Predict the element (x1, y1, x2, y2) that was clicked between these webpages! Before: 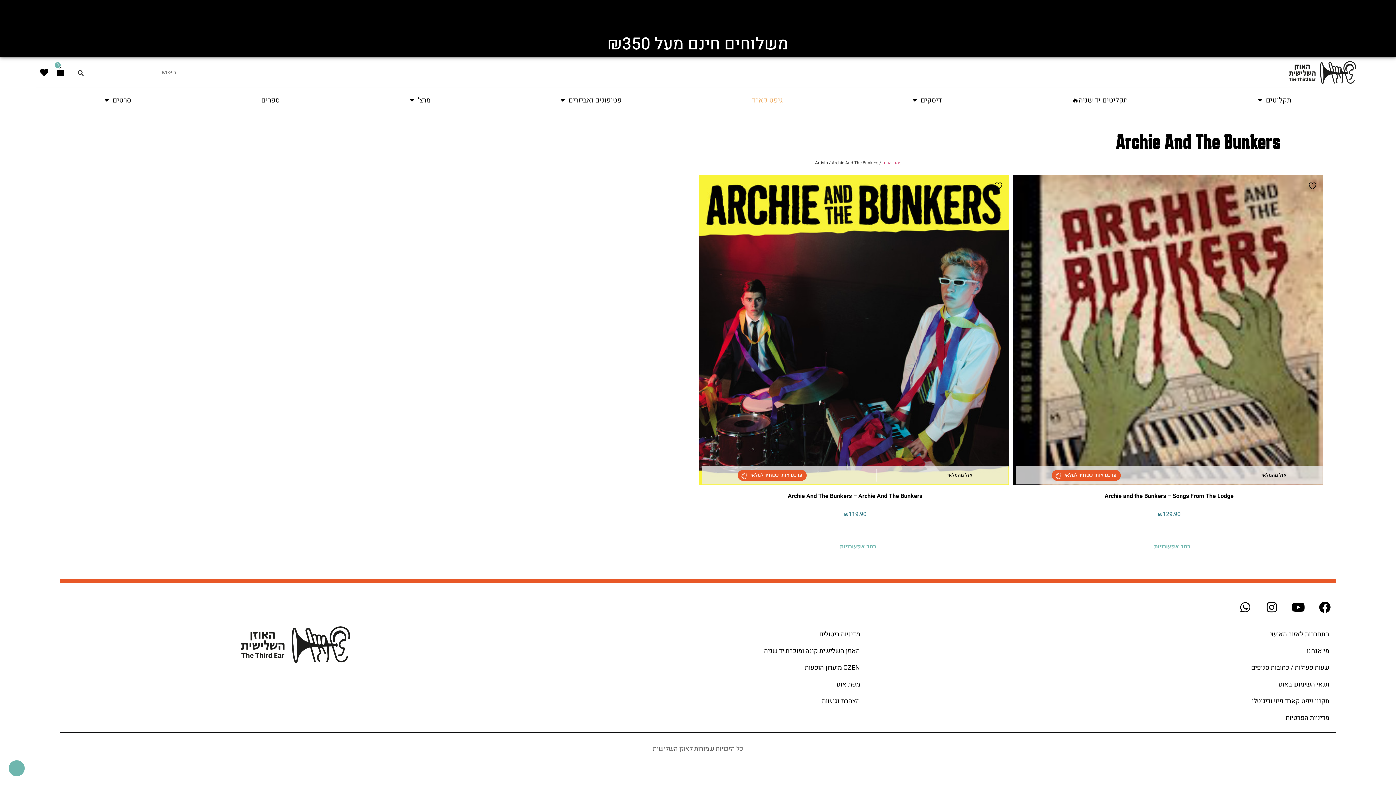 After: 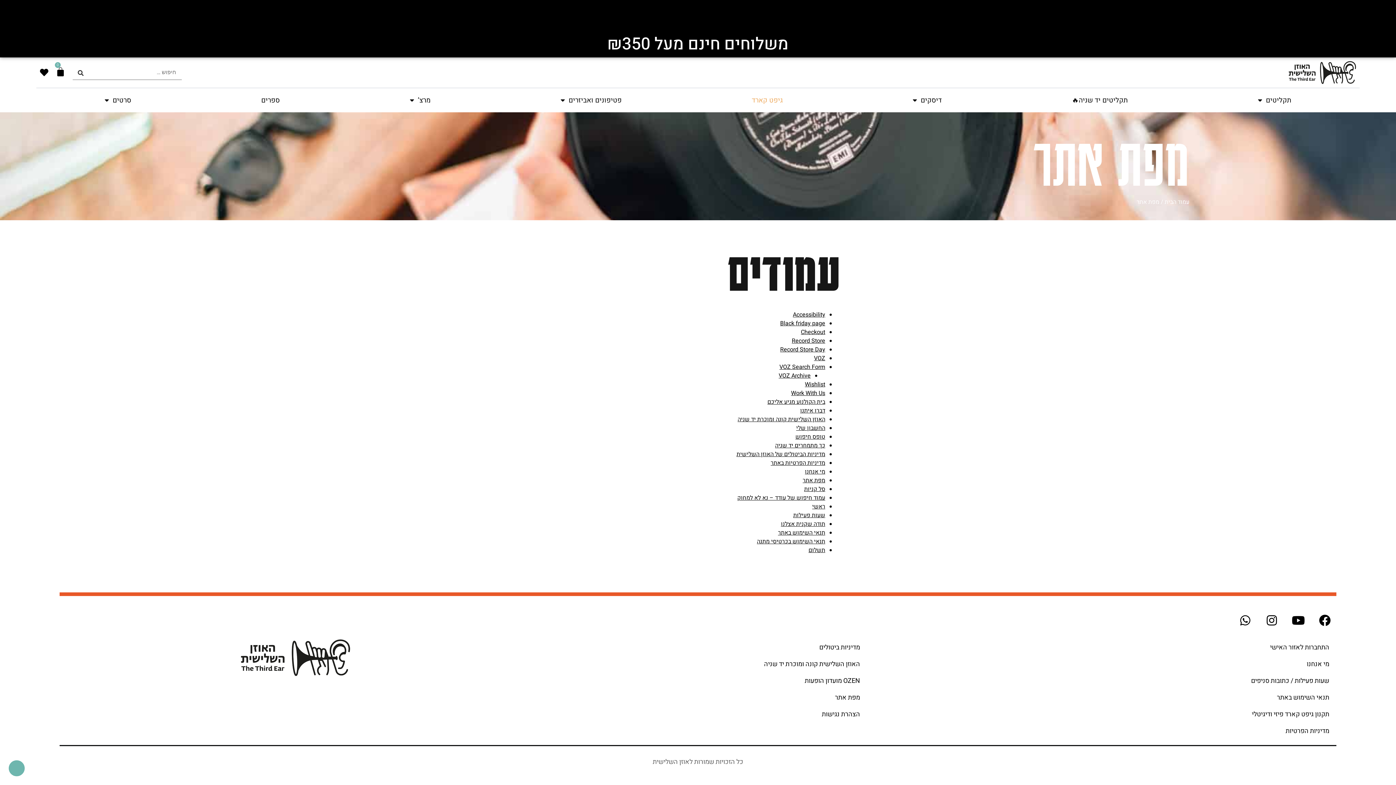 Action: label: מפת אתר bbox: (527, 676, 867, 693)